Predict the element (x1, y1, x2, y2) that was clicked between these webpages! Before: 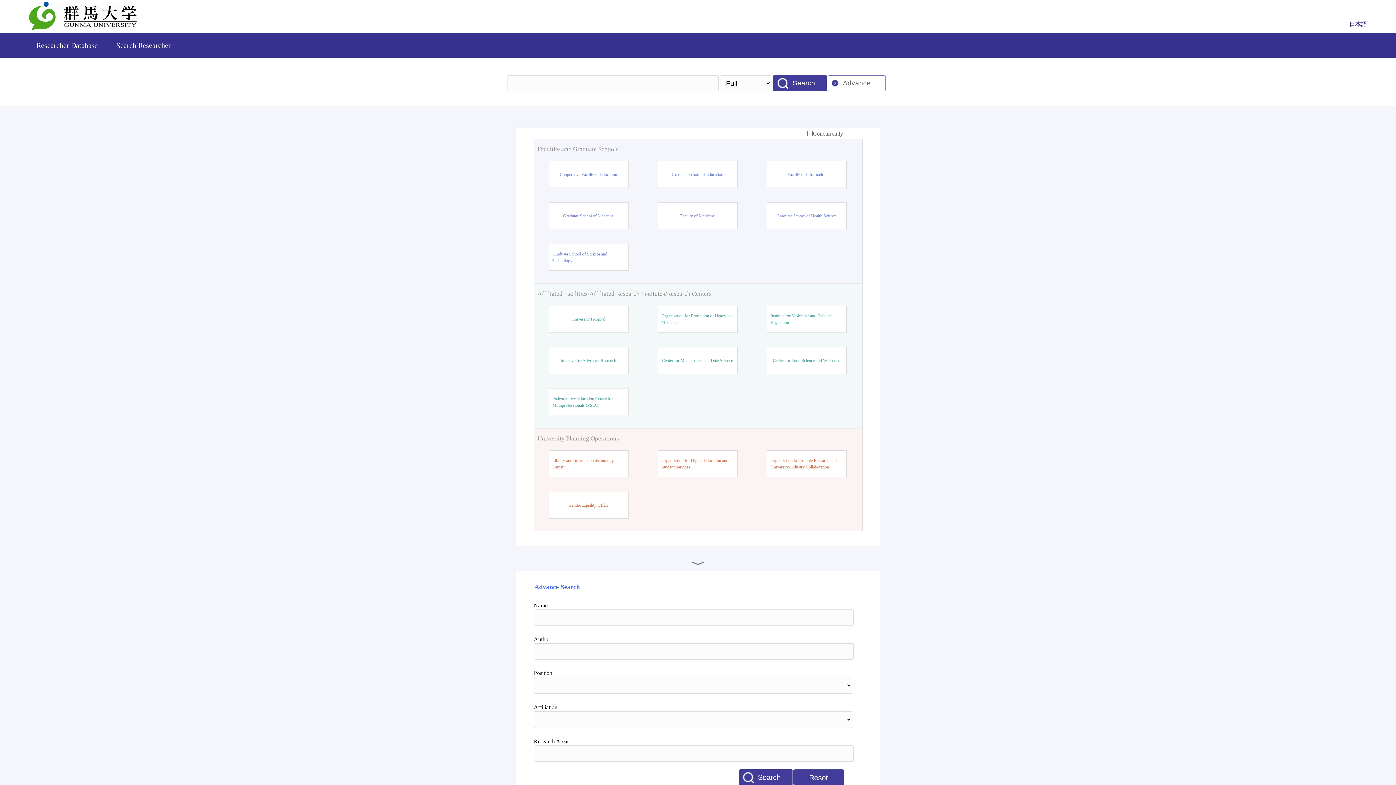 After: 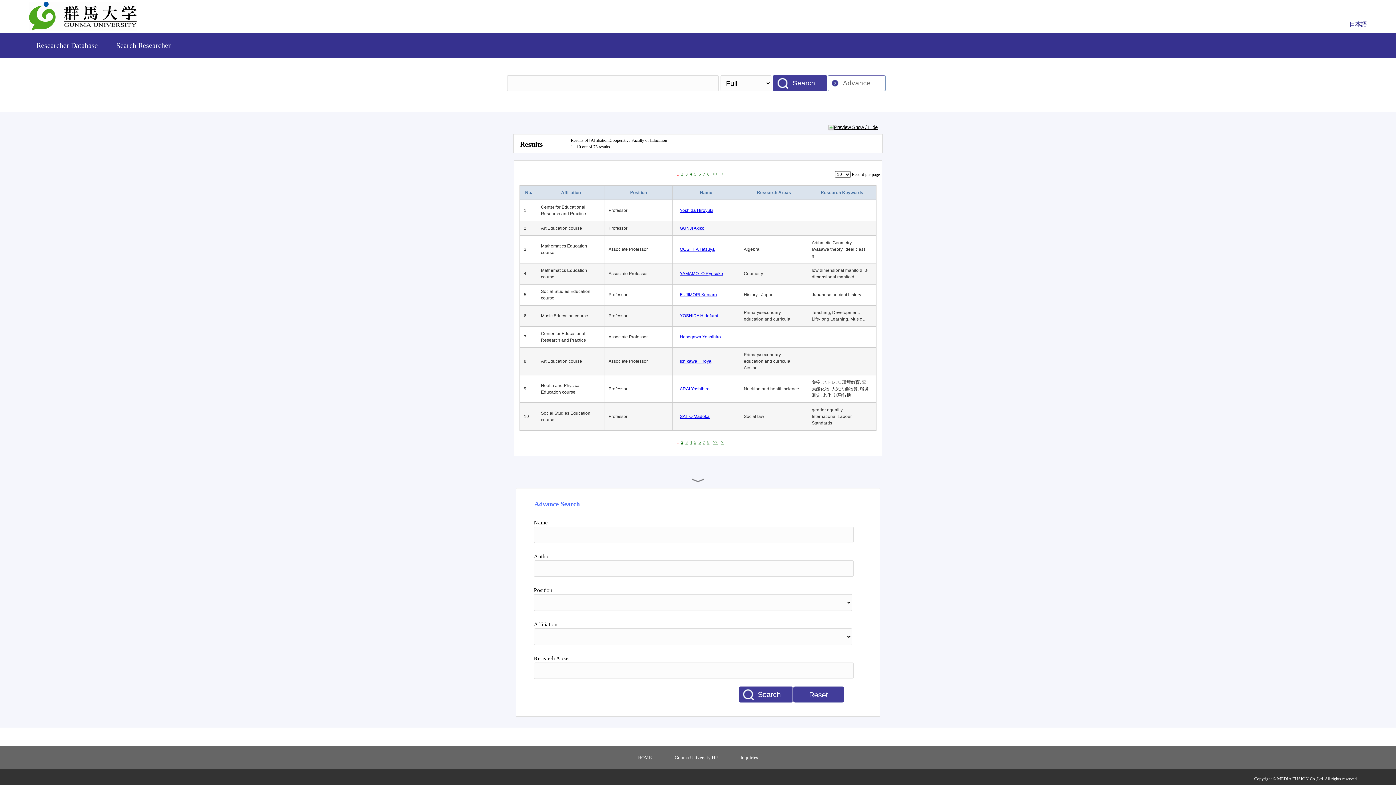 Action: bbox: (559, 171, 617, 177) label: Cooperative Faculty of Education